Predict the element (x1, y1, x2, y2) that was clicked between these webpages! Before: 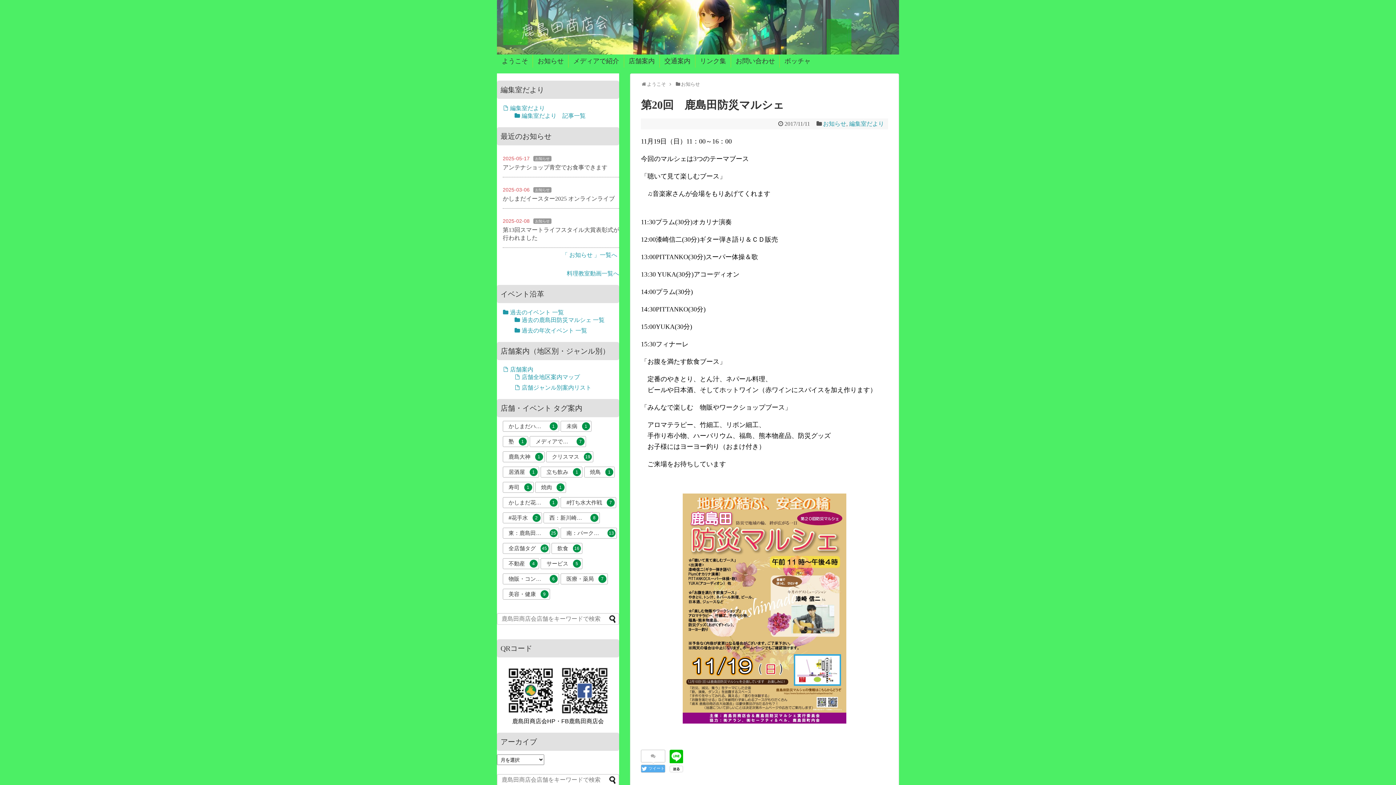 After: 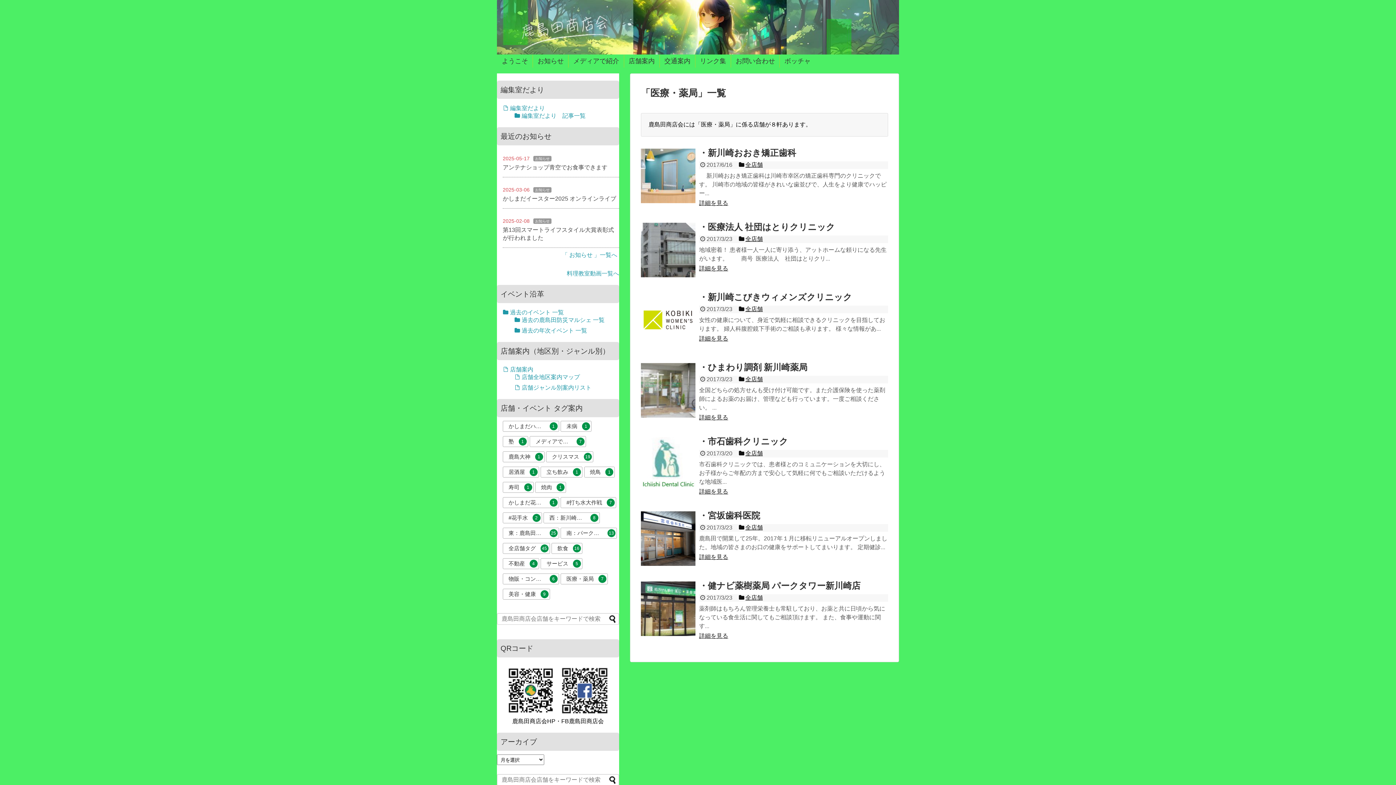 Action: bbox: (560, 573, 607, 584) label: 医療・薬局
7